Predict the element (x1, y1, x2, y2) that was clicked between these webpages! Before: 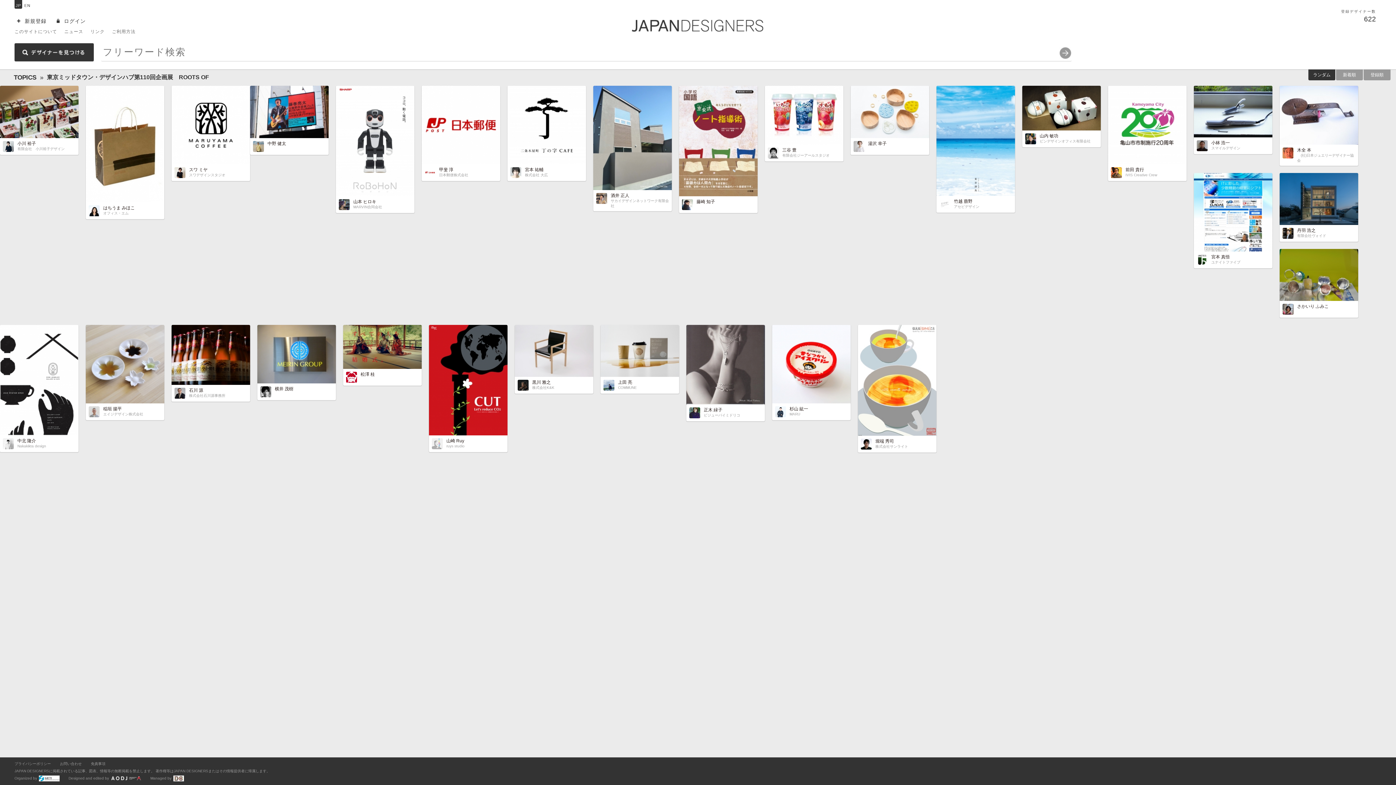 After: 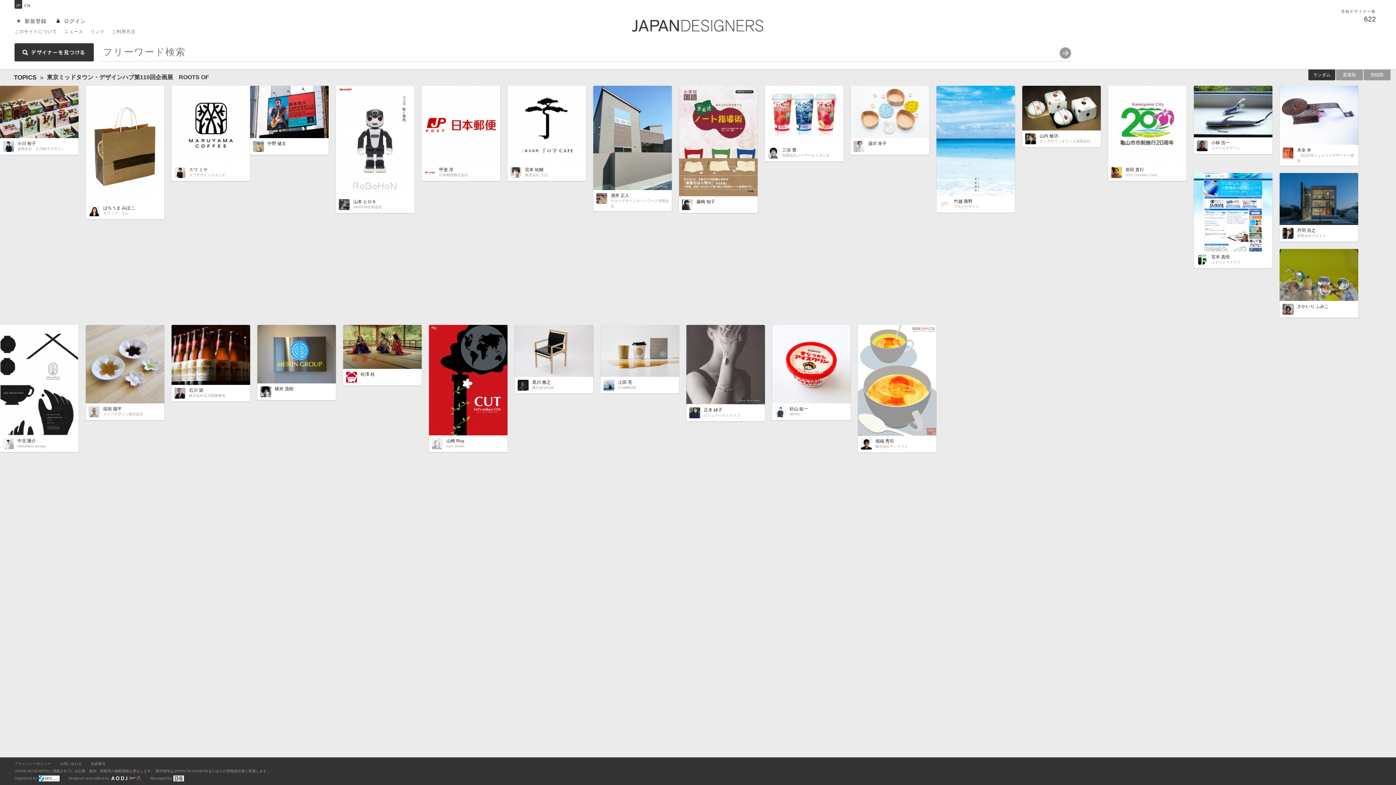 Action: bbox: (38, 776, 59, 780)